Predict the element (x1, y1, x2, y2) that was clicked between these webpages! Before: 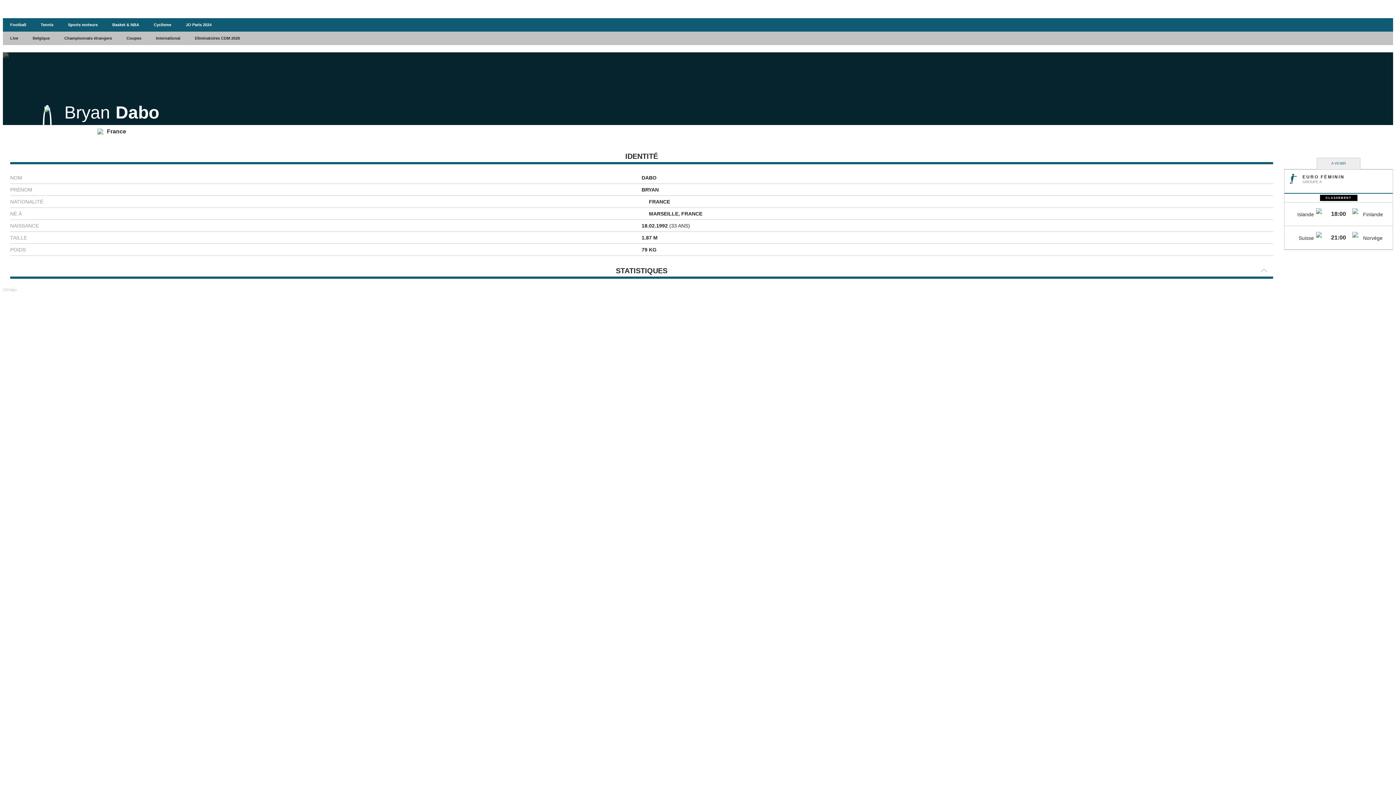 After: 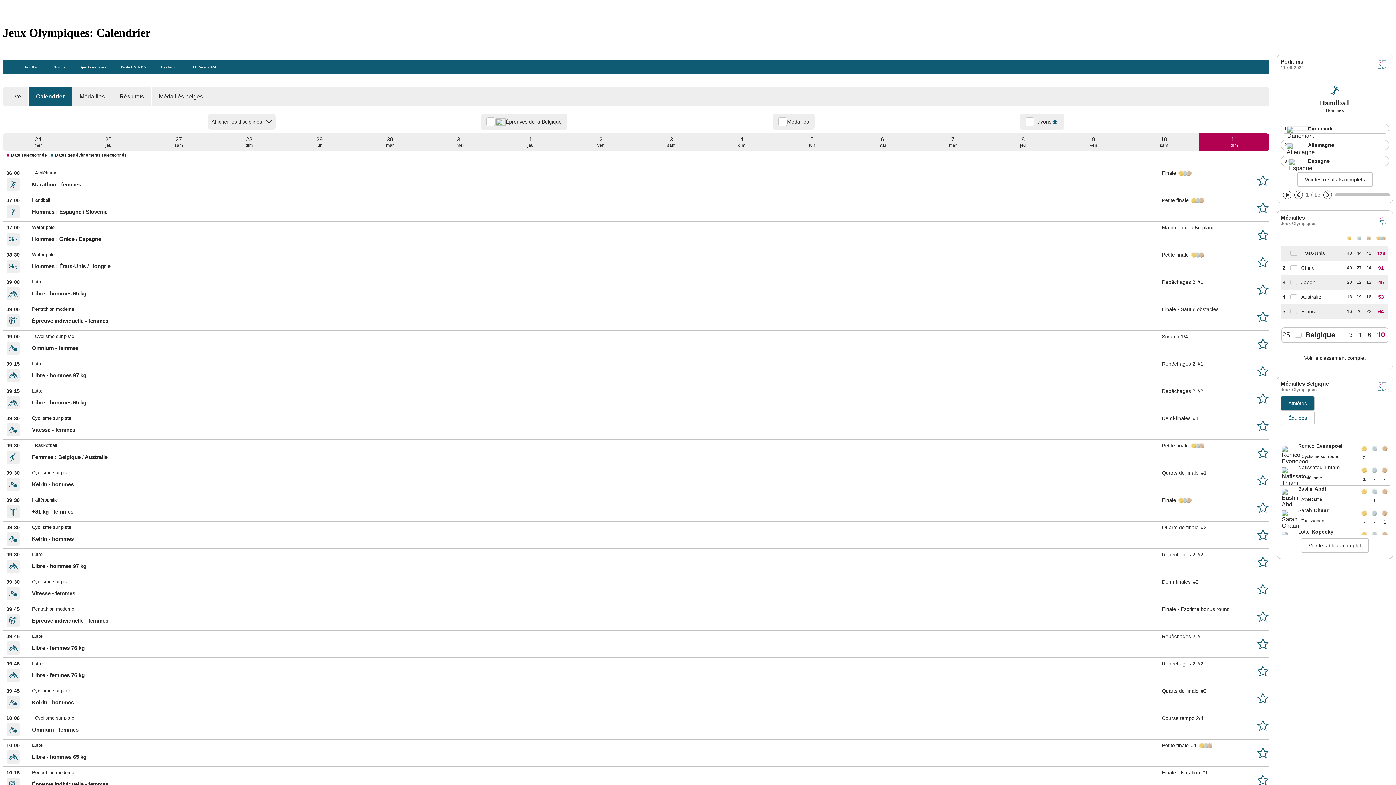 Action: label: JO Paris 2024 bbox: (178, 18, 218, 31)